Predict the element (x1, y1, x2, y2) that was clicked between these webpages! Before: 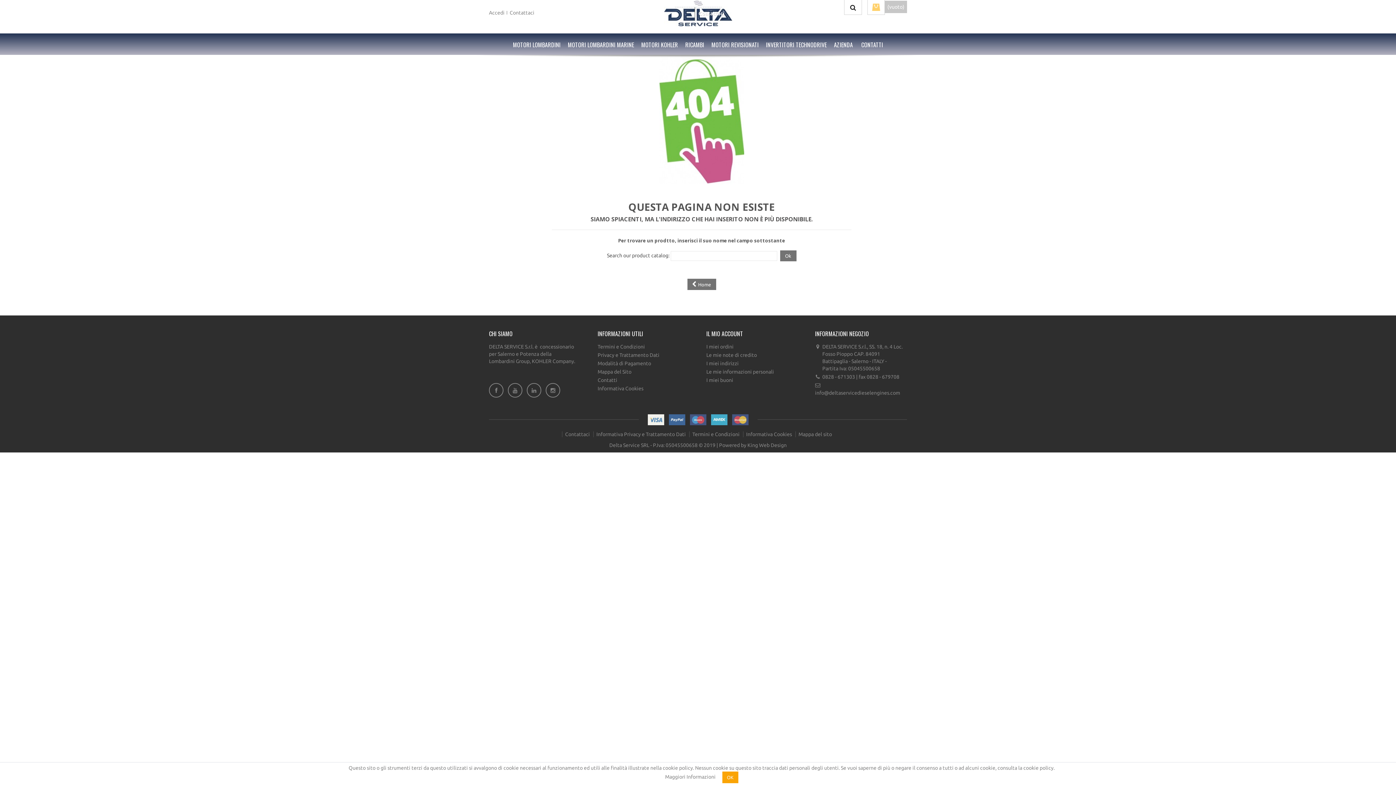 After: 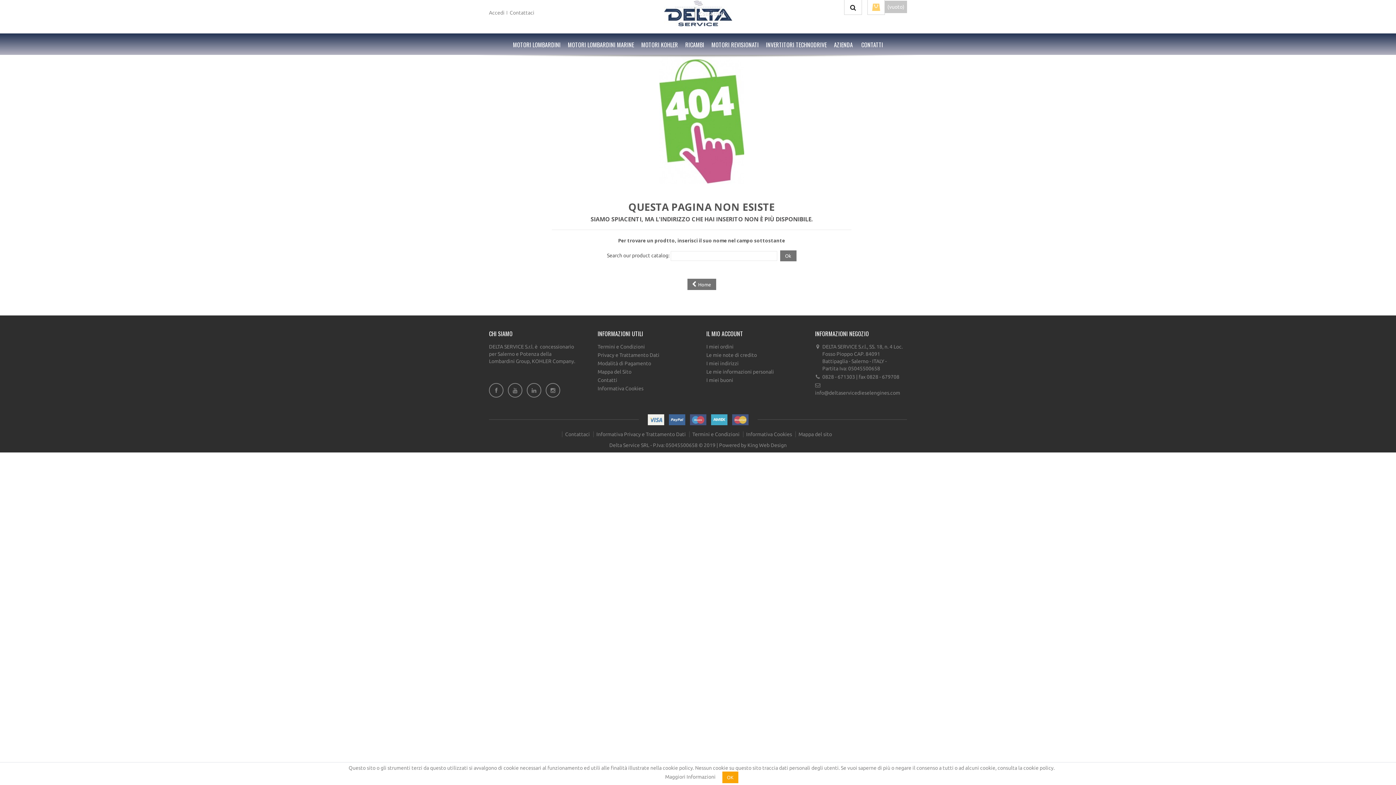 Action: bbox: (597, 385, 643, 391) label: Informativa Cookies